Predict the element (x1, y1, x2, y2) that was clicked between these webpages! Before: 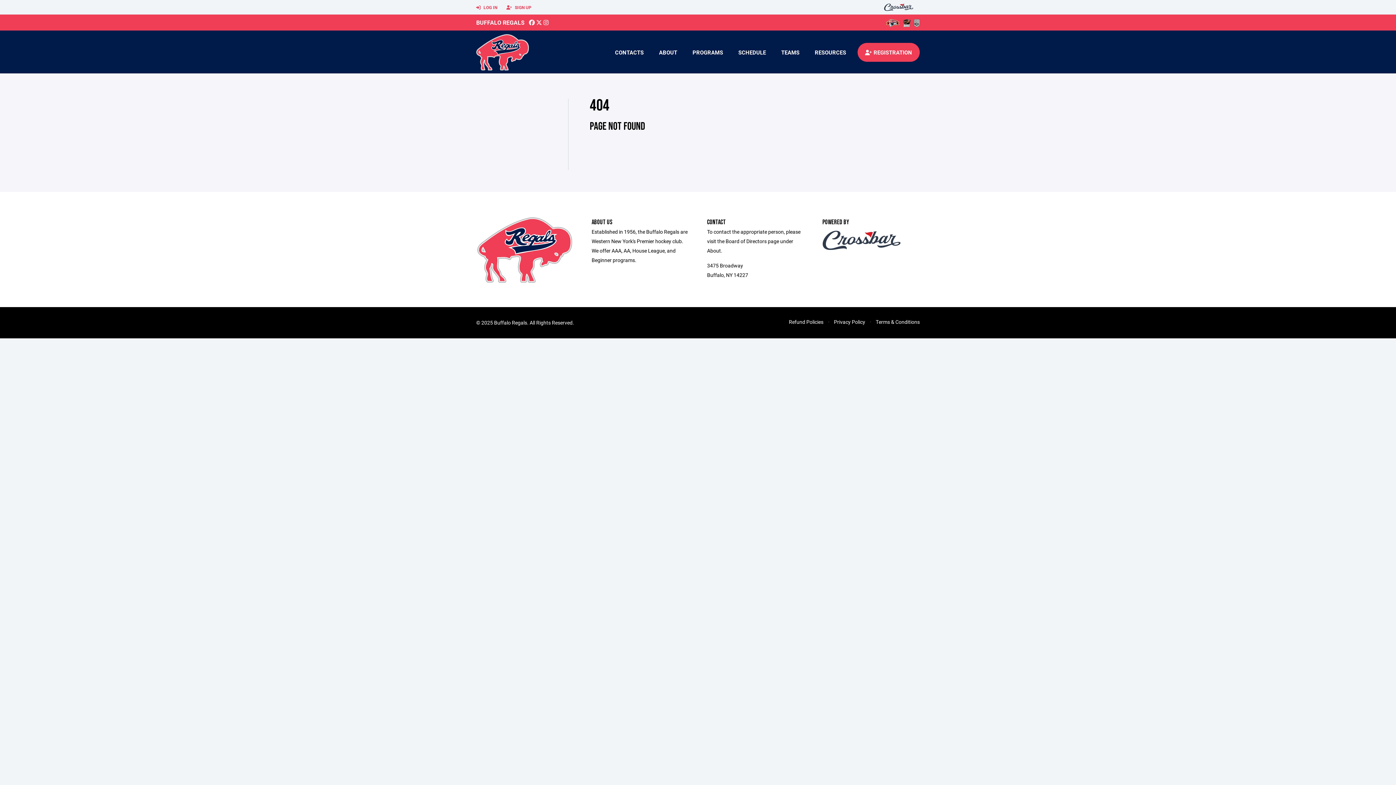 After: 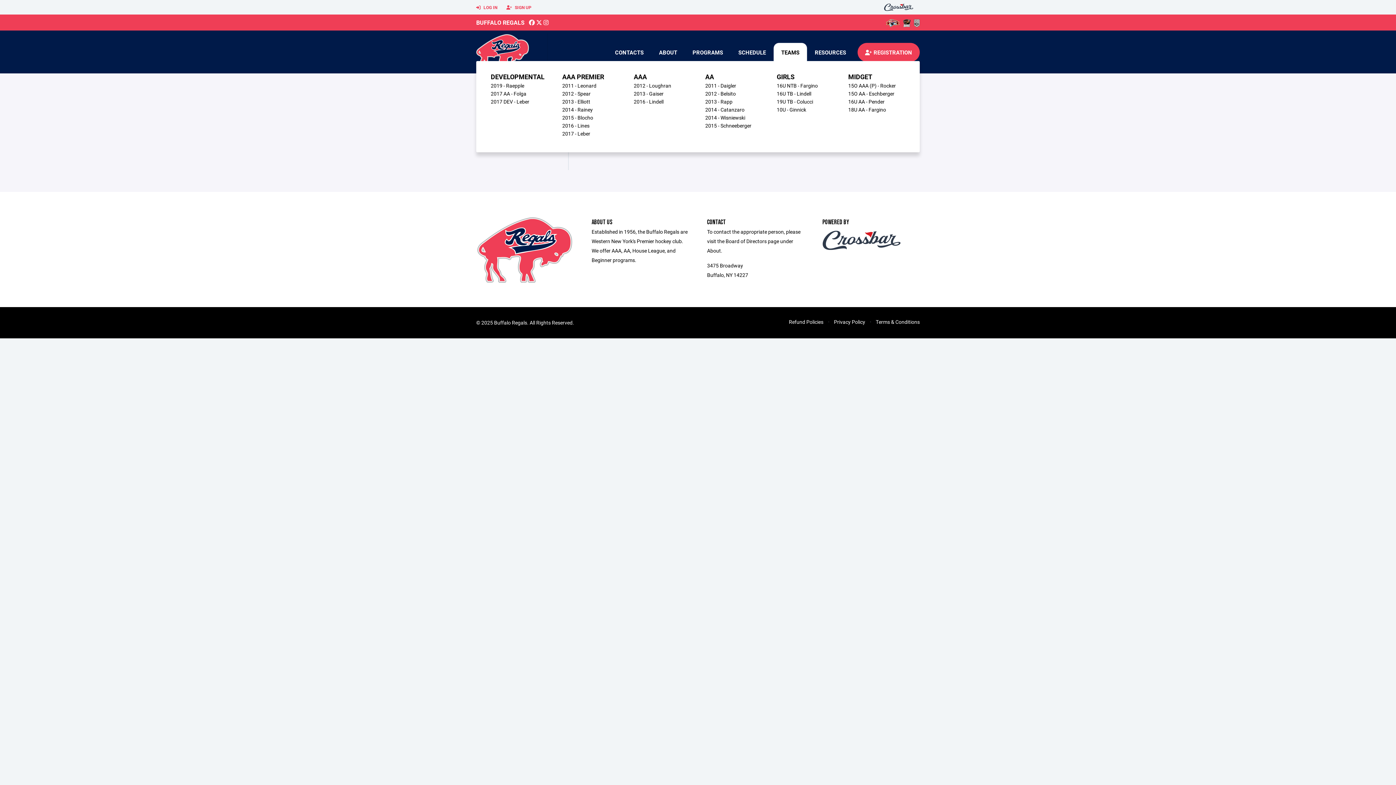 Action: label: TEAMS bbox: (773, 42, 807, 61)